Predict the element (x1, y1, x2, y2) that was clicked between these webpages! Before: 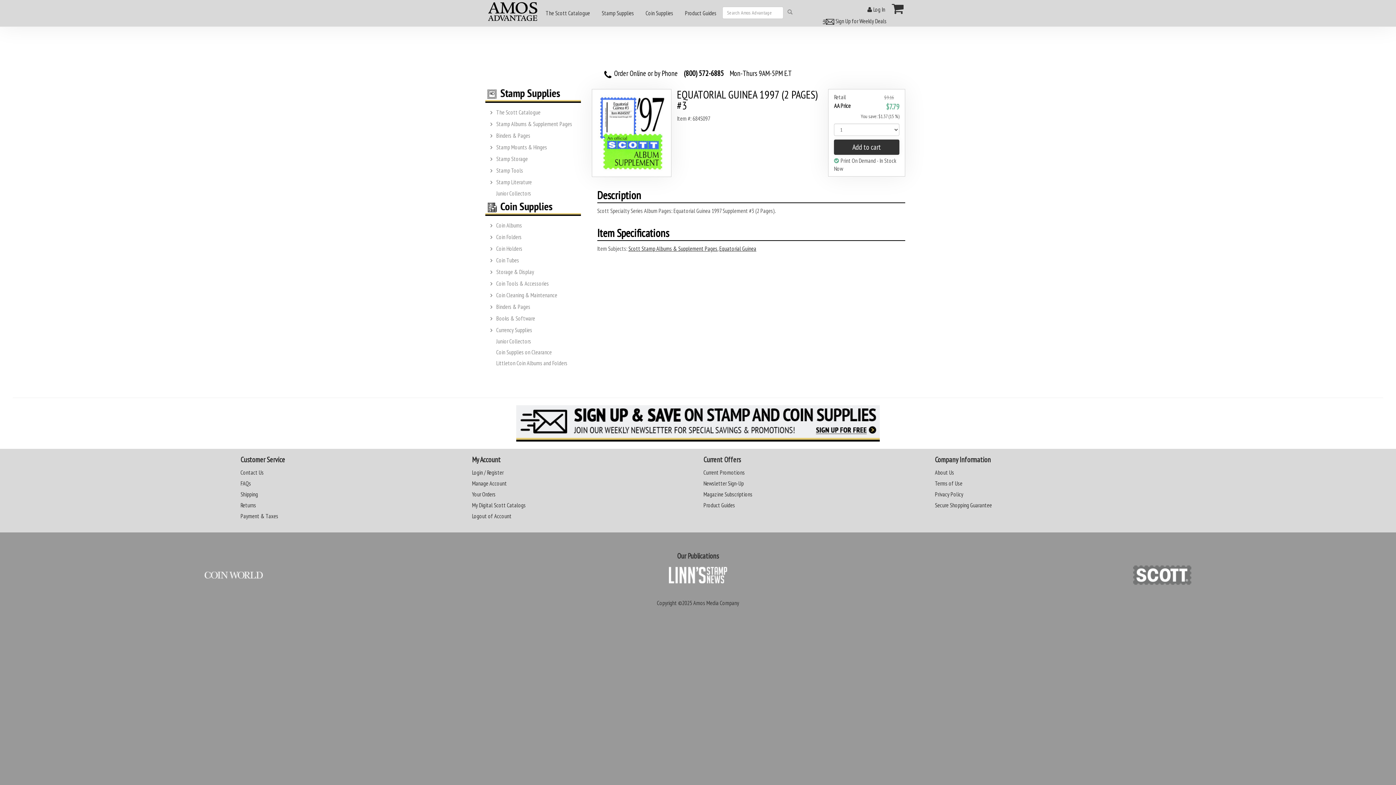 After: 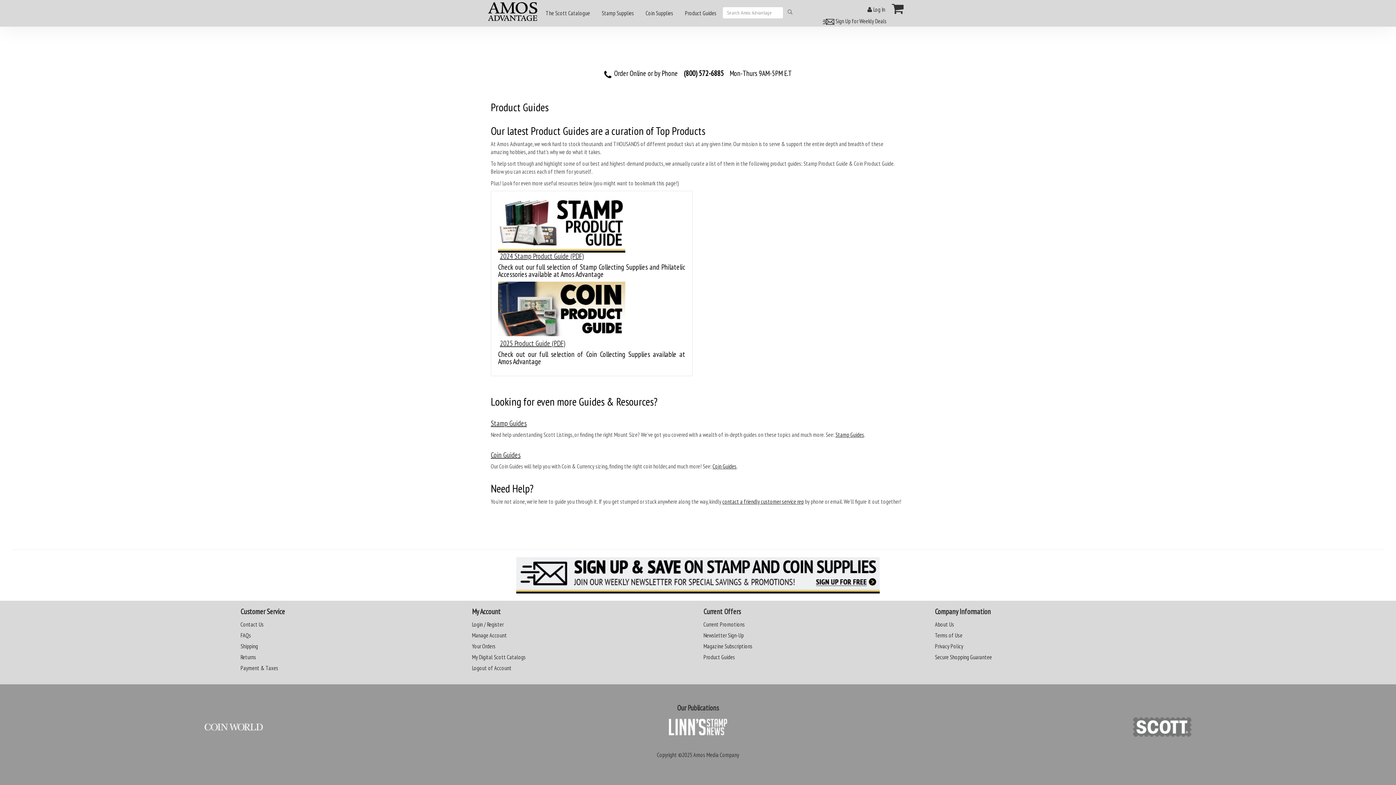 Action: bbox: (703, 501, 735, 509) label: Product Guides